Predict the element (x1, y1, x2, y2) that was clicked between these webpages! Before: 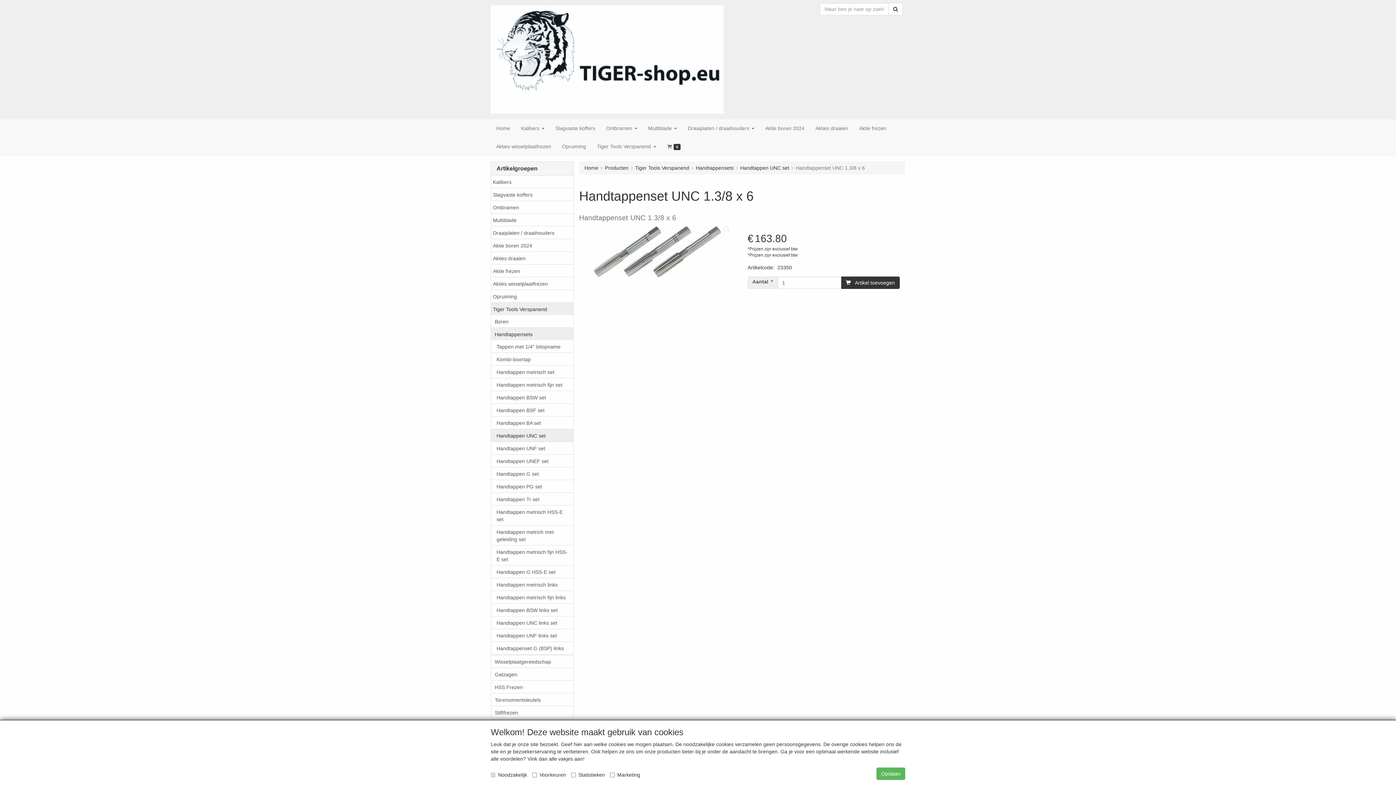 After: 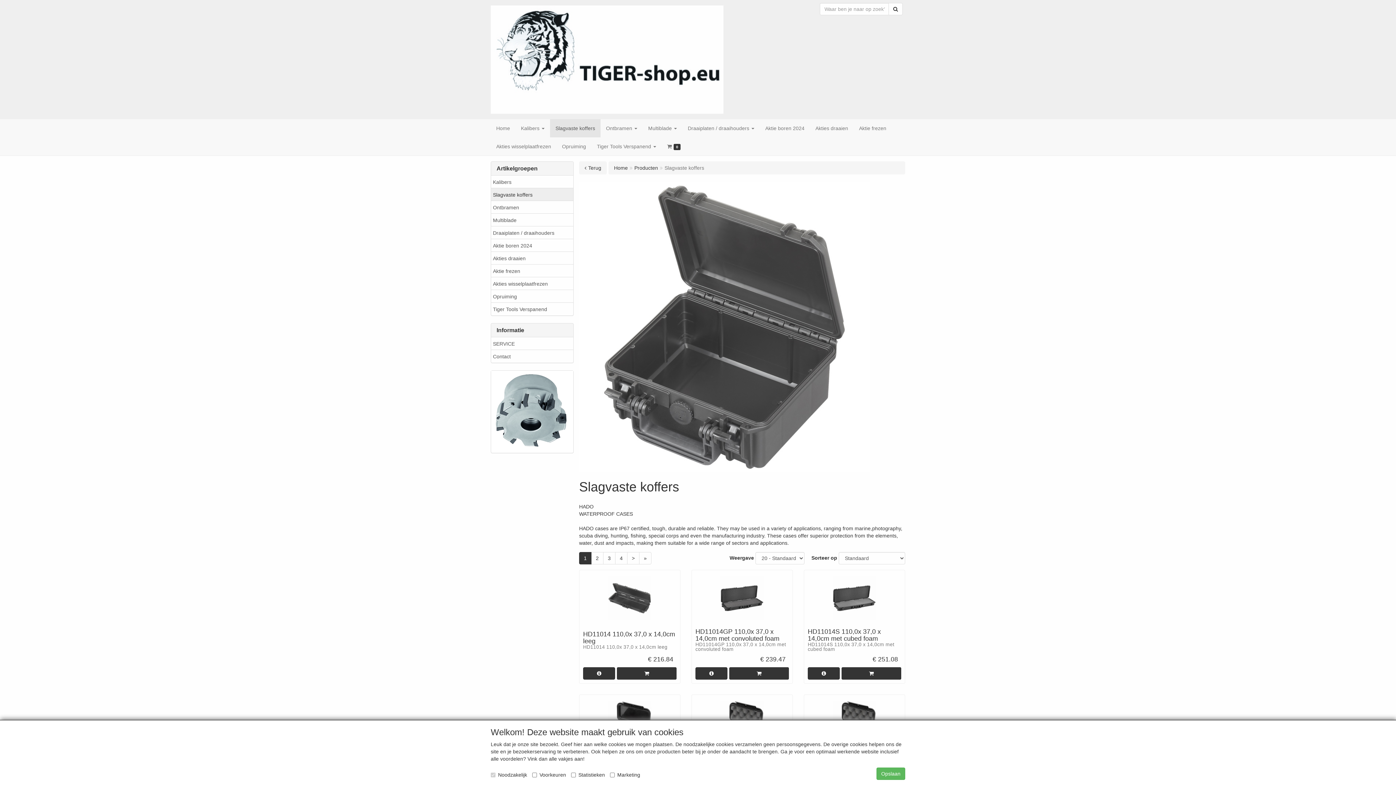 Action: label: Slagvaste koffers bbox: (550, 119, 600, 137)